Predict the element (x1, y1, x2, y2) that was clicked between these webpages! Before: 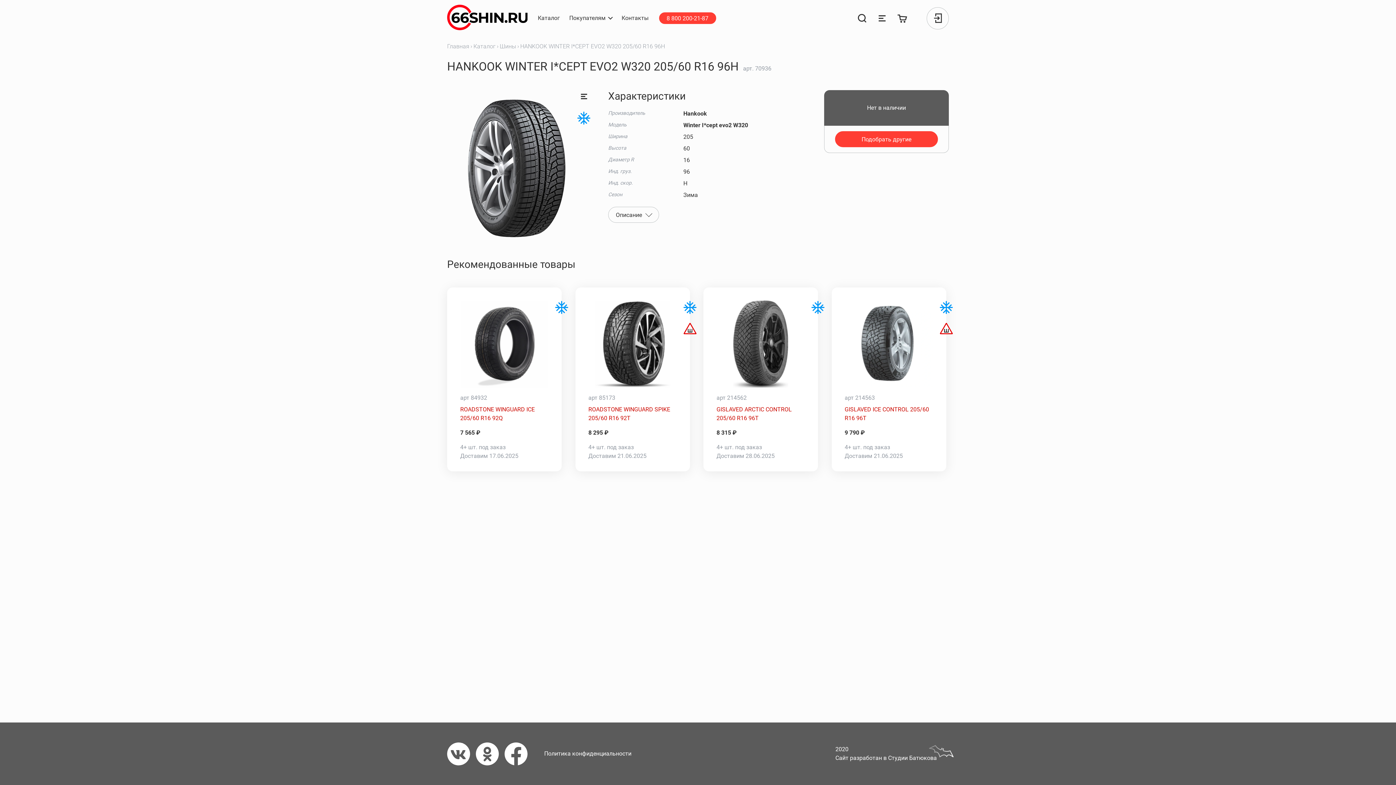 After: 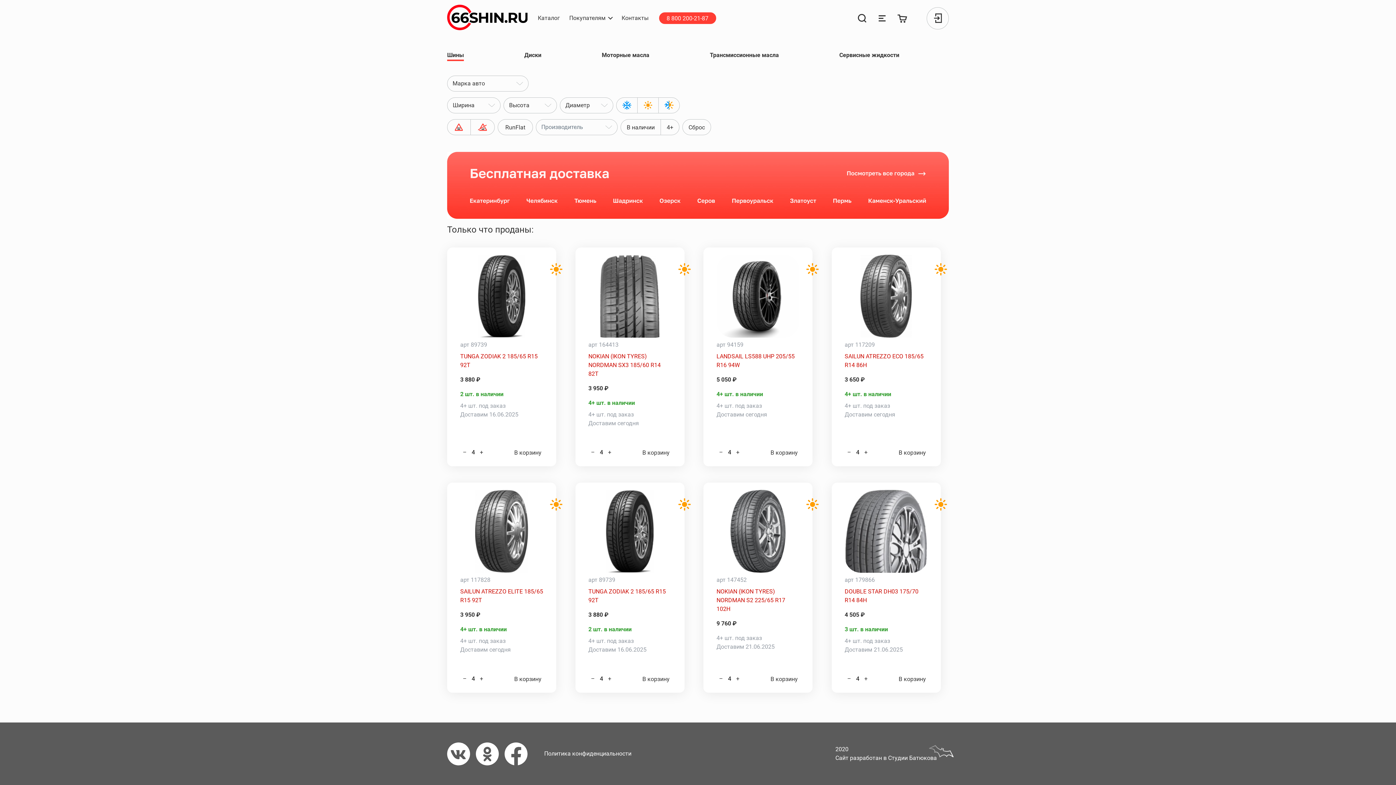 Action: label: Главная bbox: (447, 42, 469, 49)